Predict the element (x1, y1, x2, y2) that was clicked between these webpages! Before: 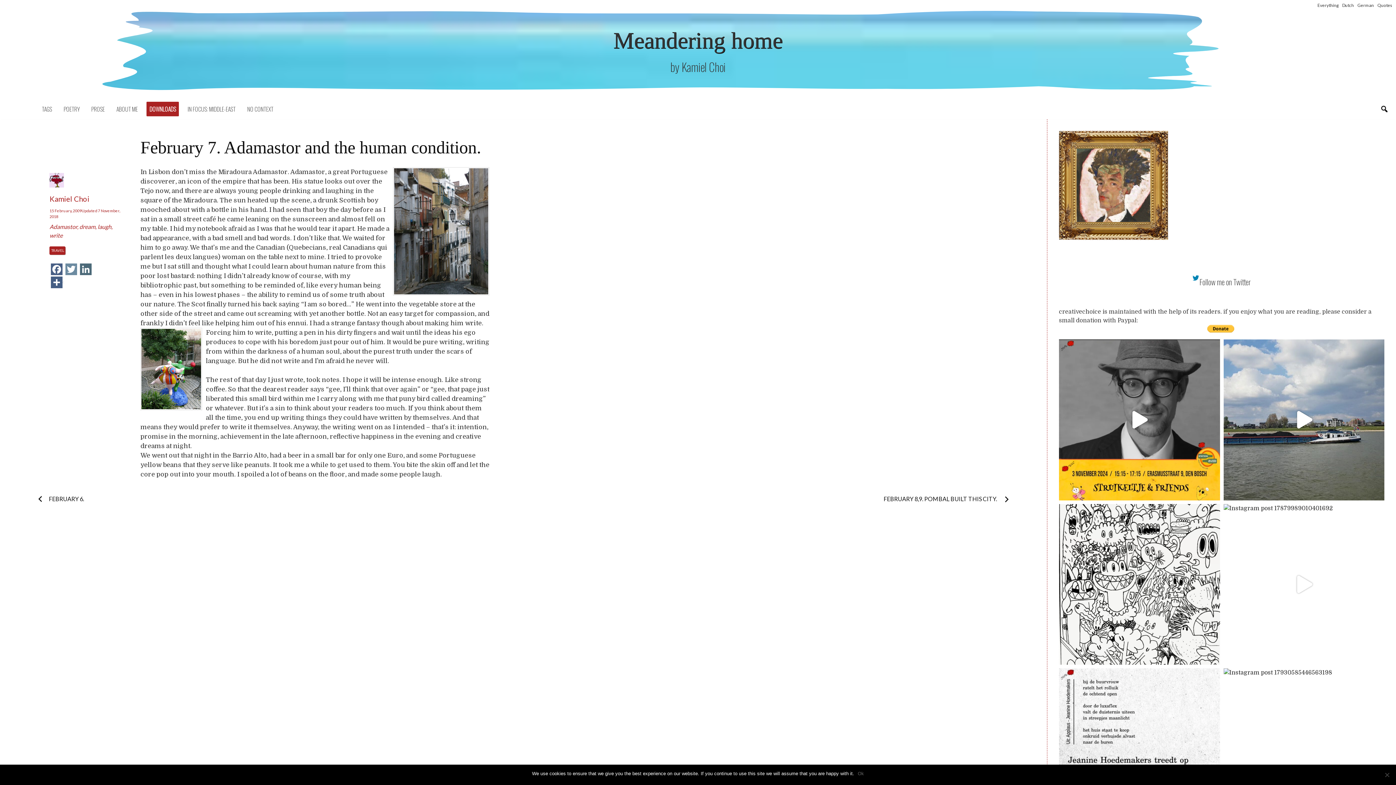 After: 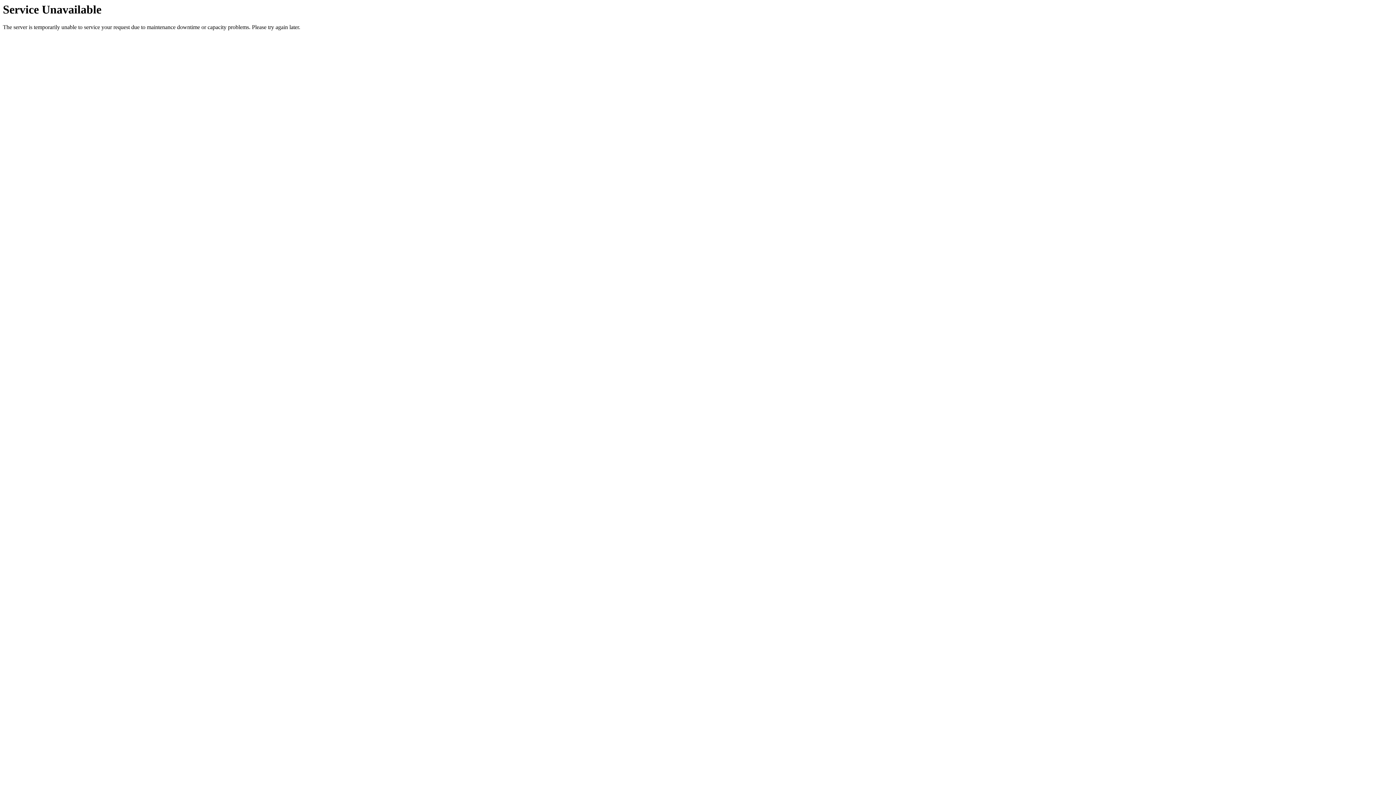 Action: bbox: (57, 98, 85, 119) label: POETRY